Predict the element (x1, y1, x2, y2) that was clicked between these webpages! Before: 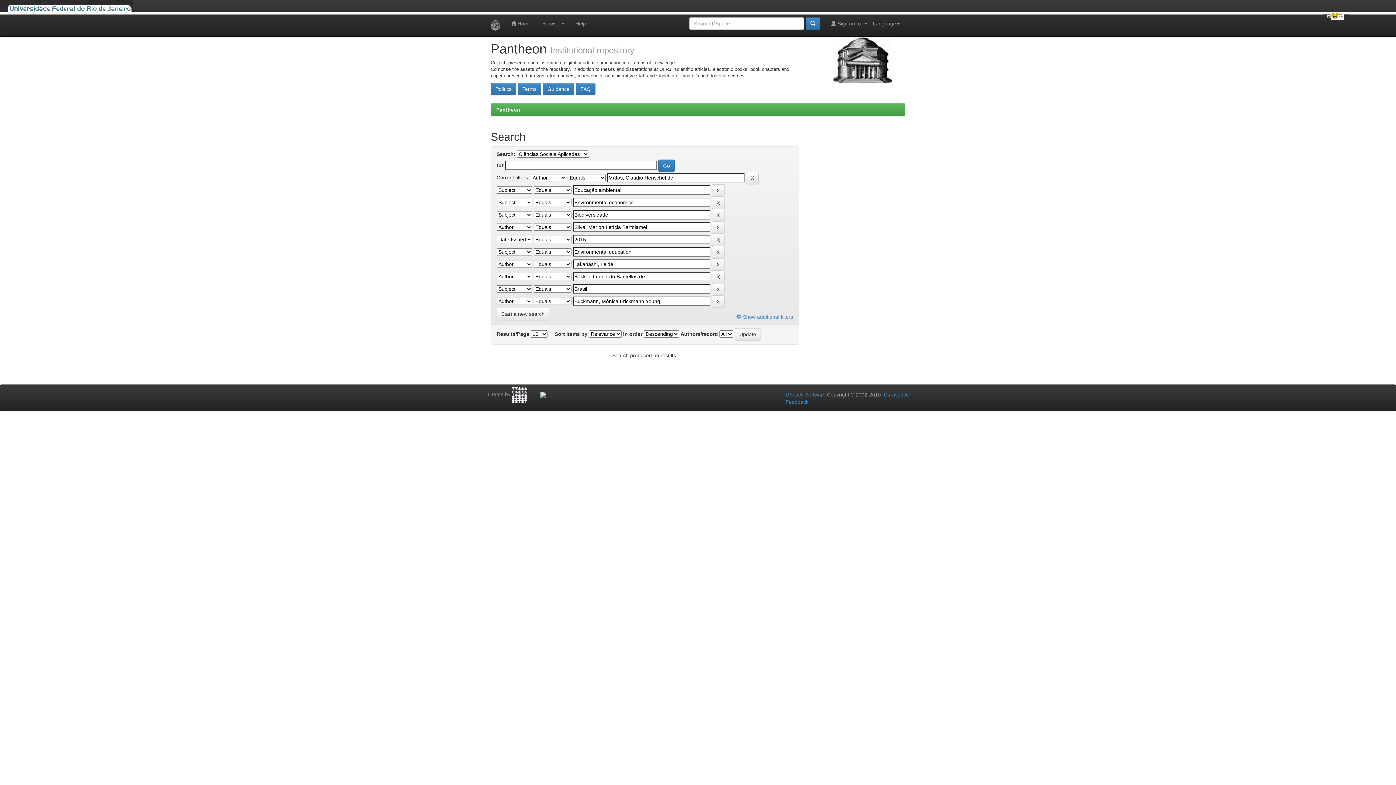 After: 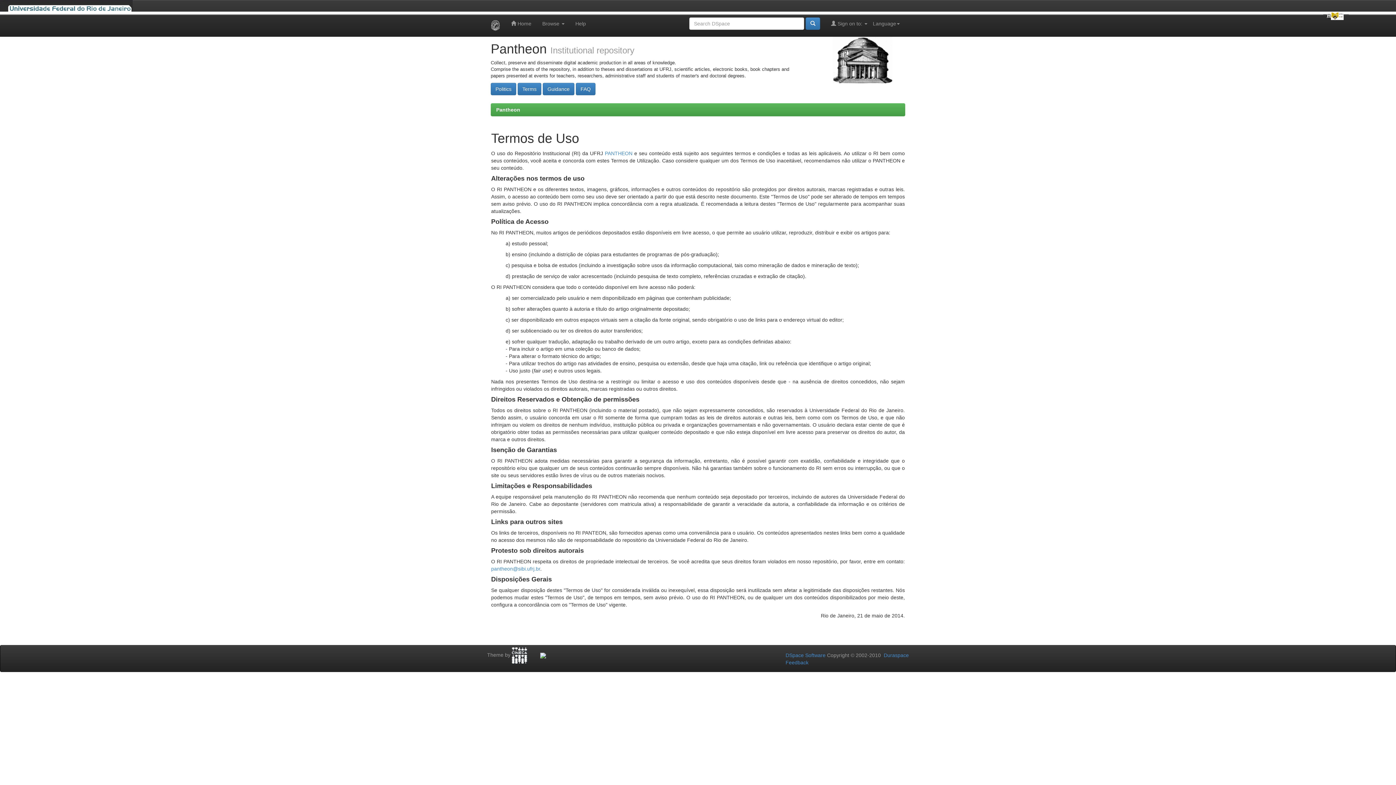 Action: label: Terms bbox: (517, 85, 541, 91)